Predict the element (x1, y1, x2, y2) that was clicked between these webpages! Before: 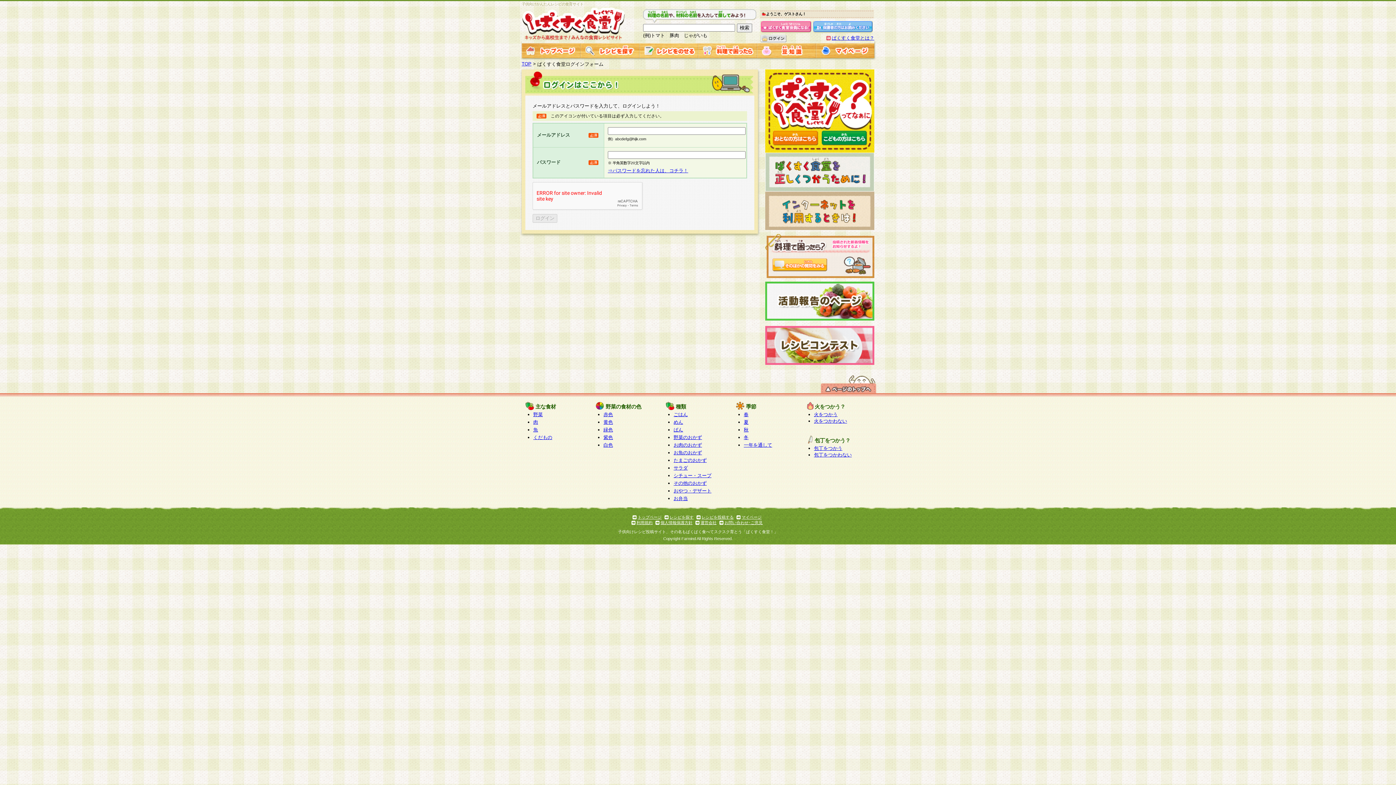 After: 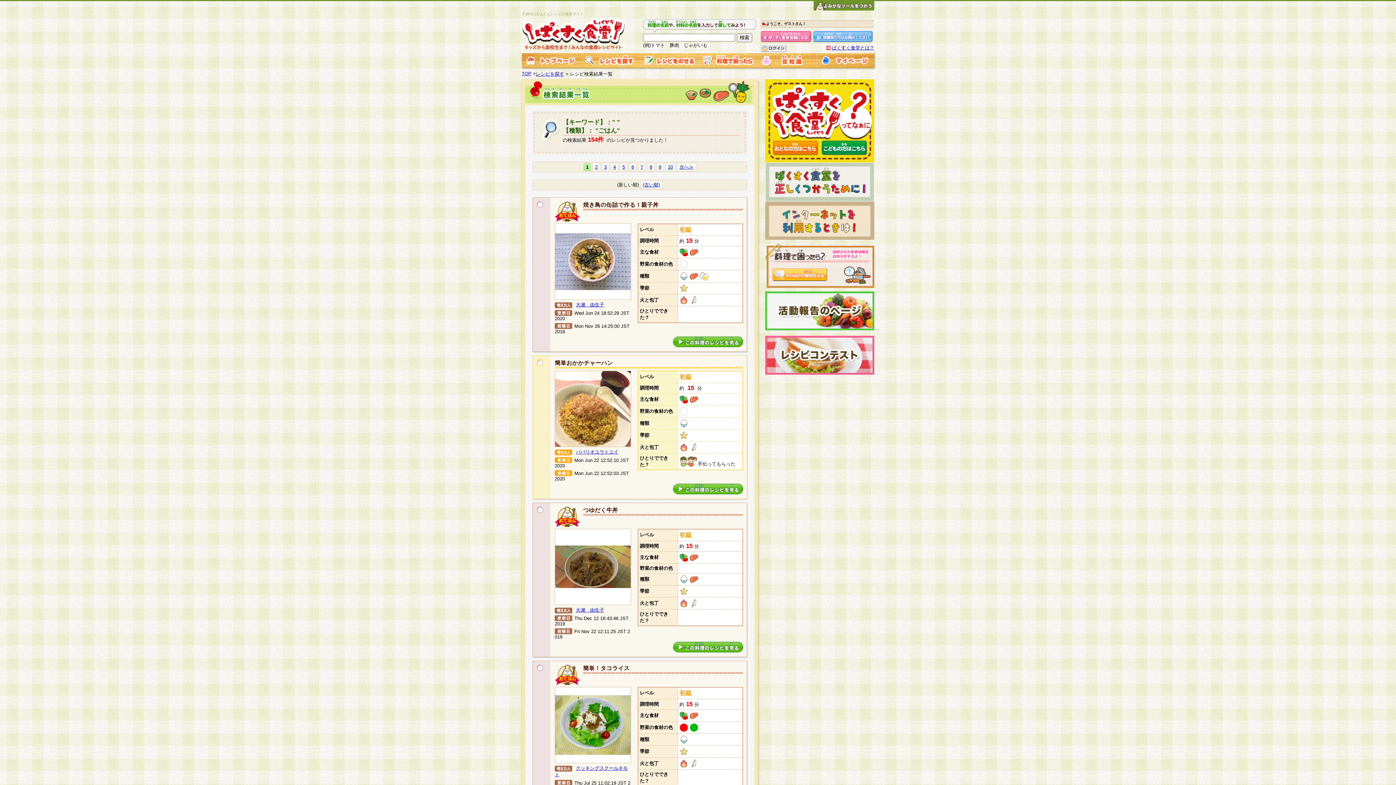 Action: label: ごはん bbox: (673, 412, 688, 417)